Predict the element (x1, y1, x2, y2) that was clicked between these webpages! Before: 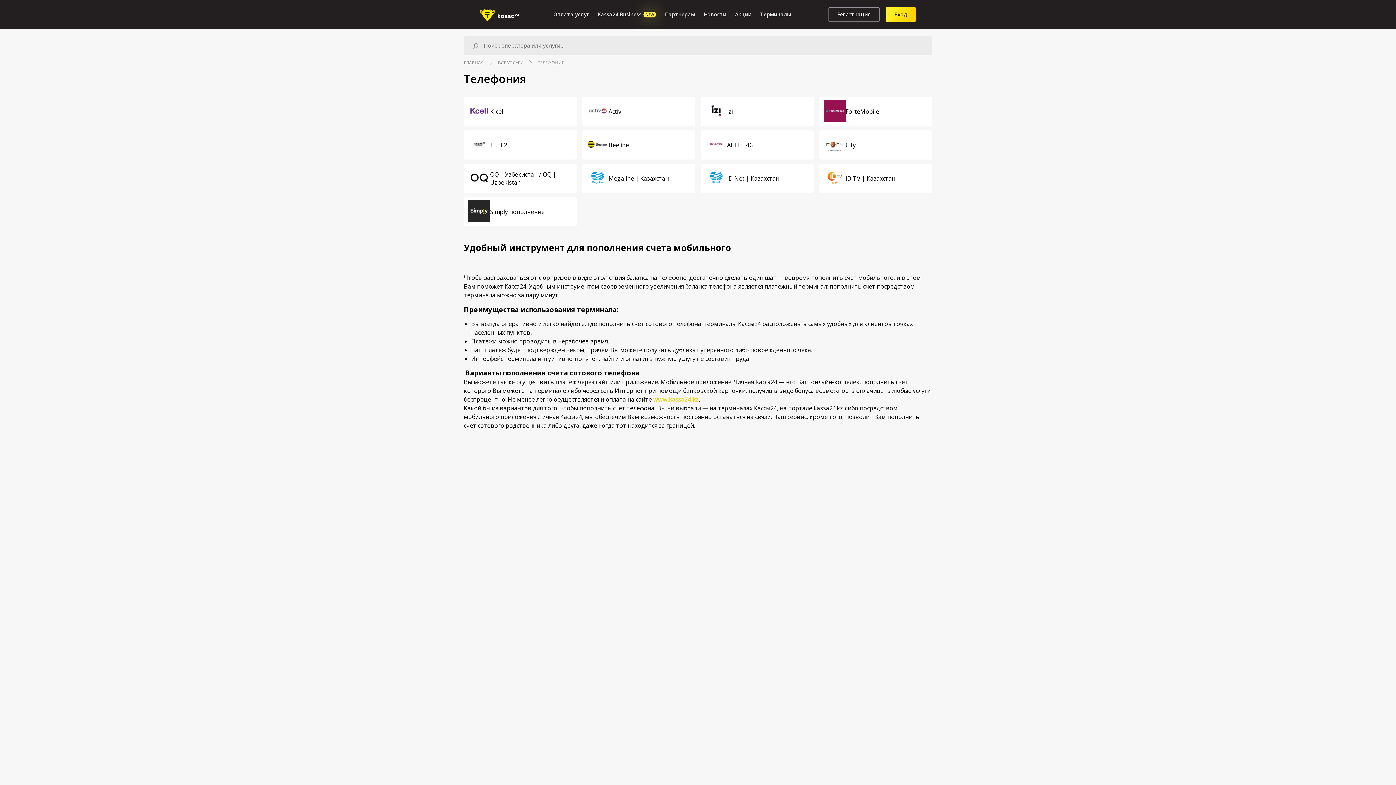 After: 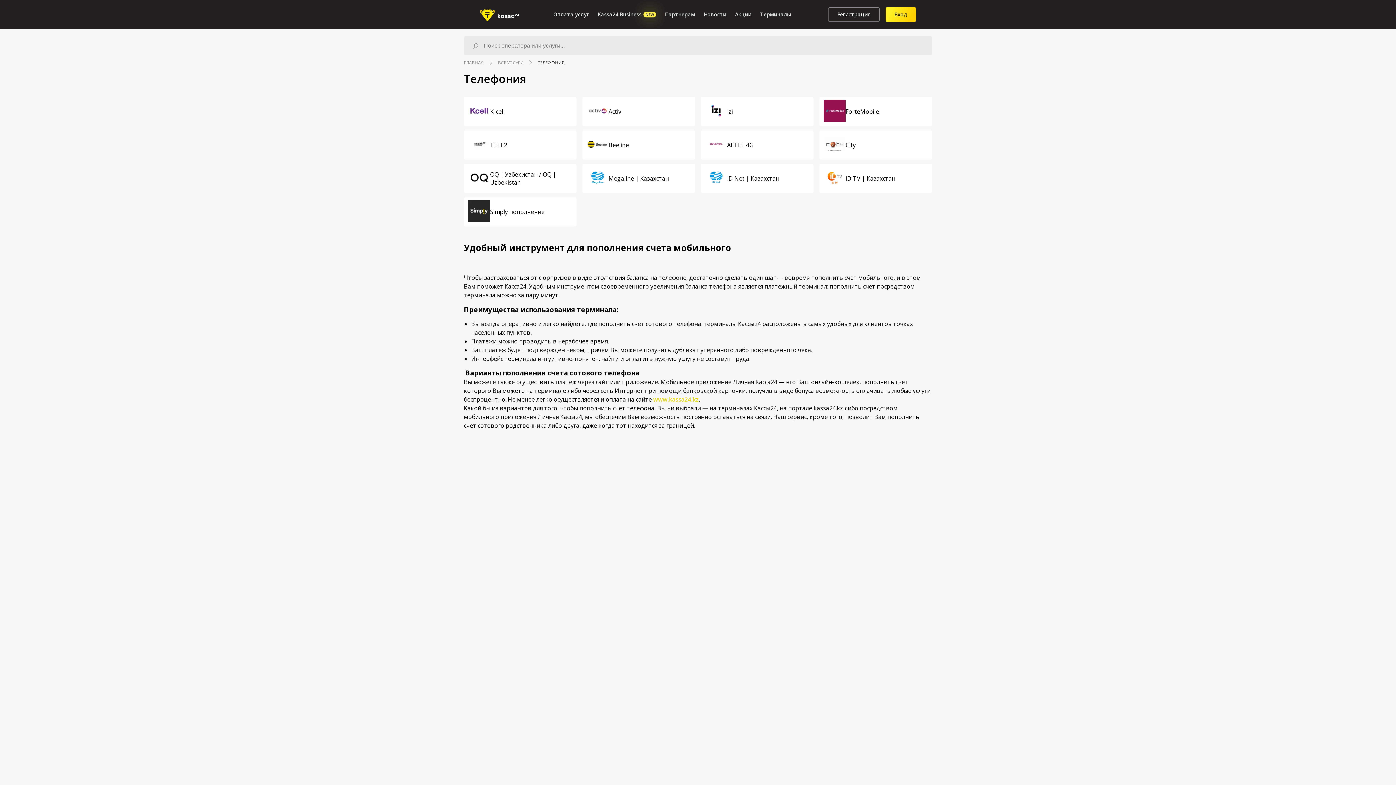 Action: bbox: (537, 59, 564, 65) label: ТЕЛЕФОНИЯ